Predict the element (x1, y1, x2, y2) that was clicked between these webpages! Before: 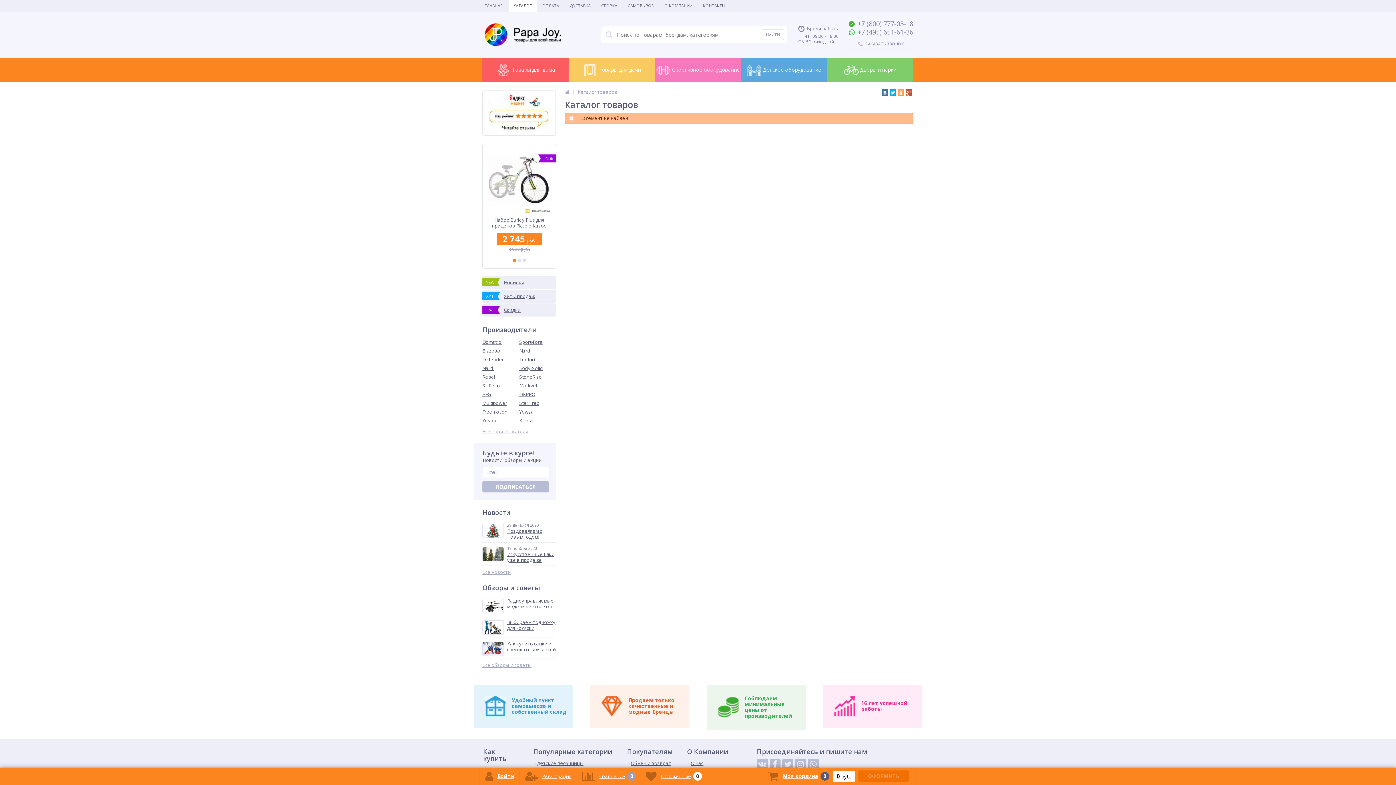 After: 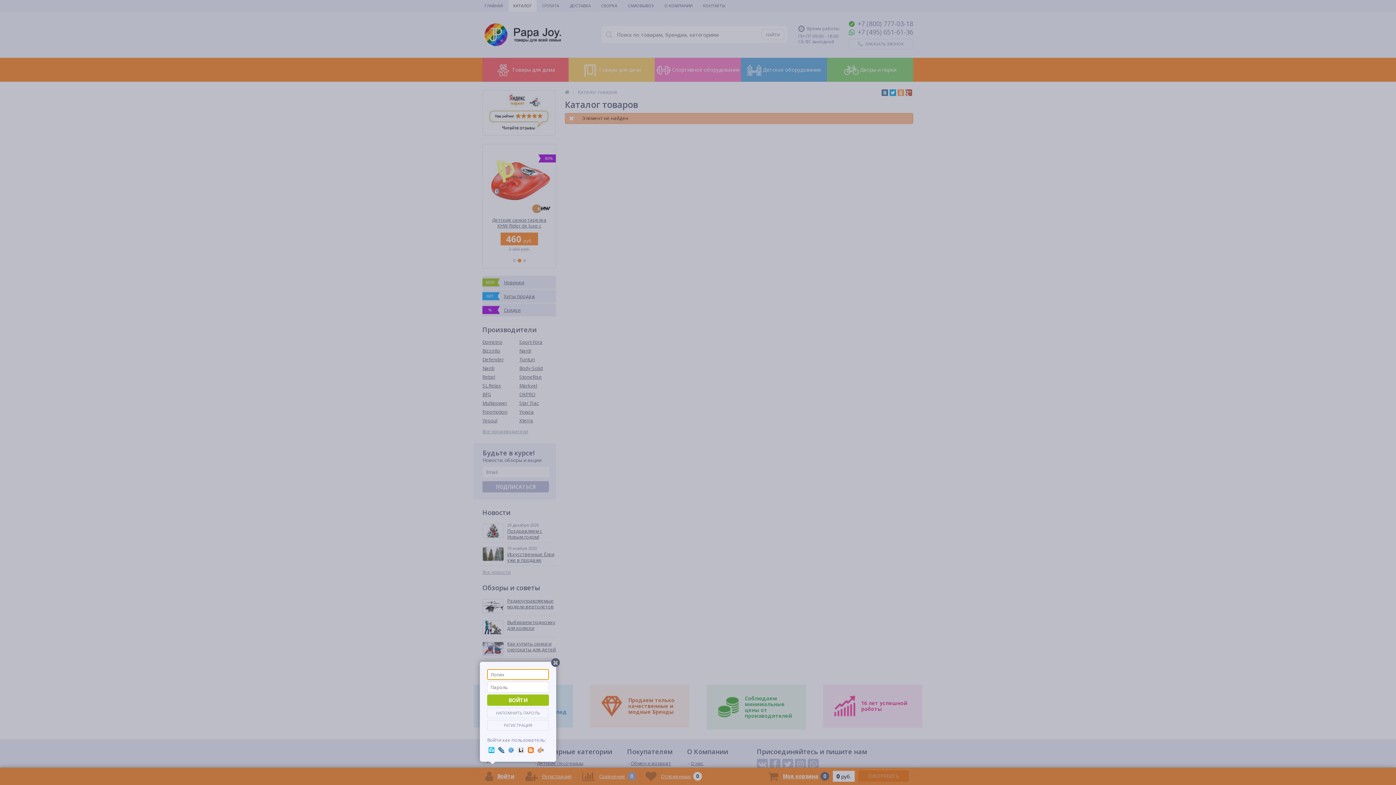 Action: label: 	Войти bbox: (480, 768, 520, 785)